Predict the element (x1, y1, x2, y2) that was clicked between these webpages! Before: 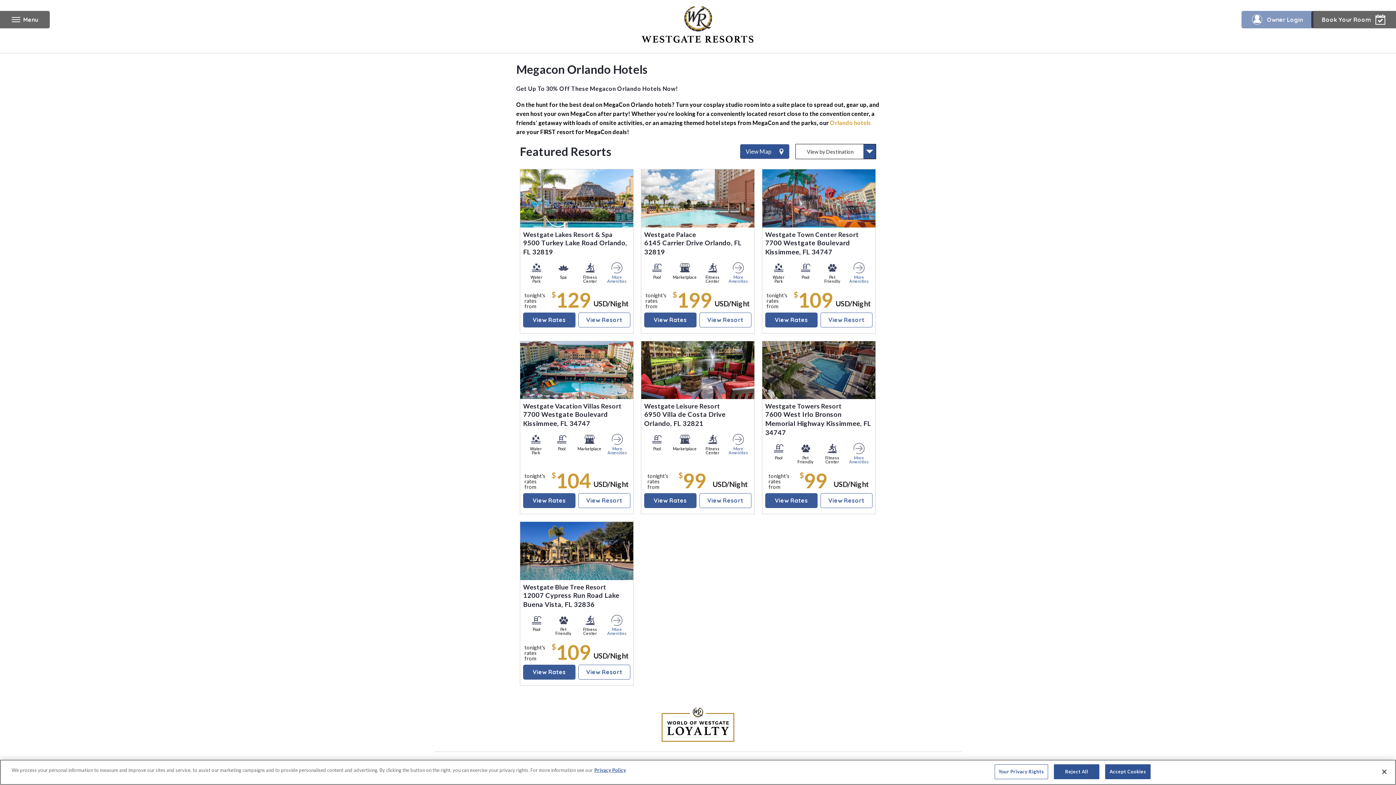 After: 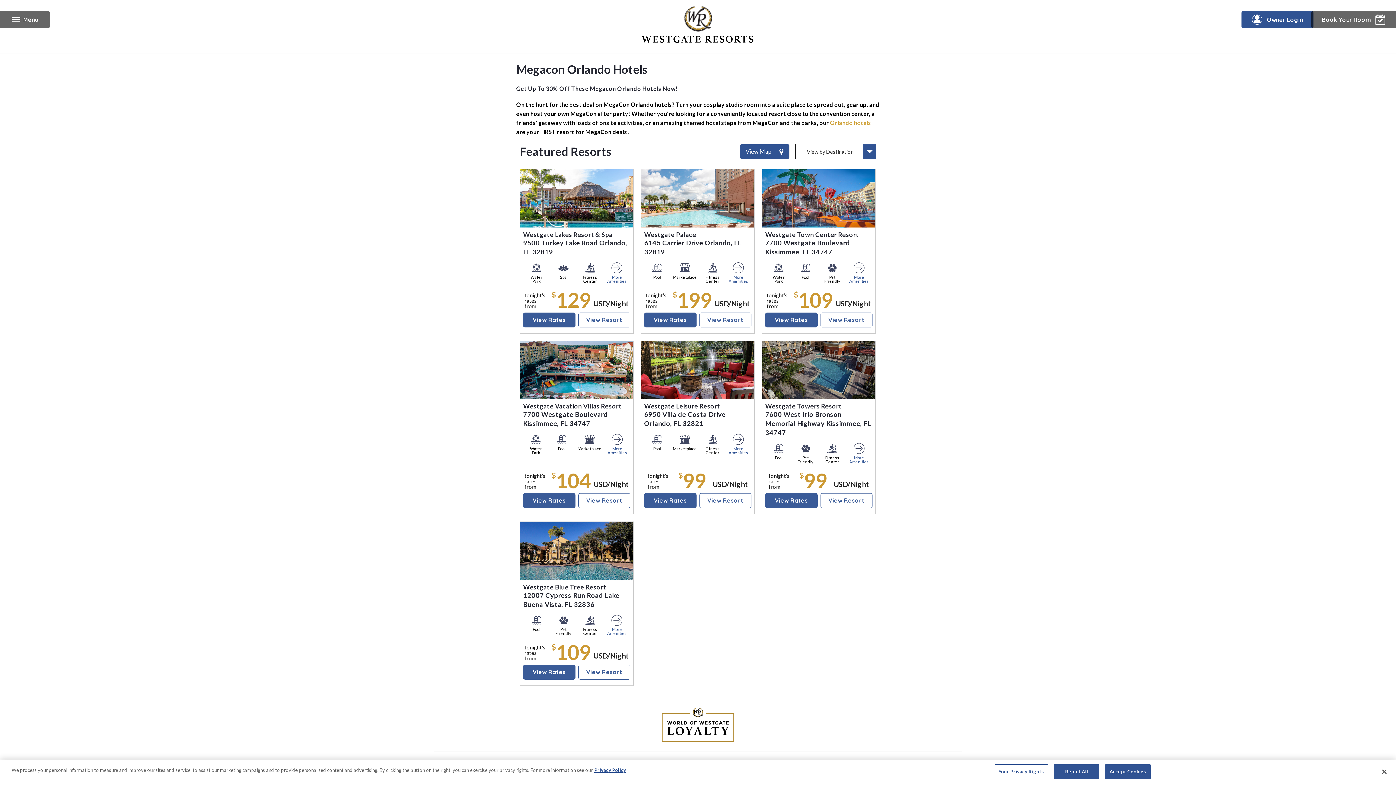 Action: label: Owner Login bbox: (1241, 10, 1313, 28)